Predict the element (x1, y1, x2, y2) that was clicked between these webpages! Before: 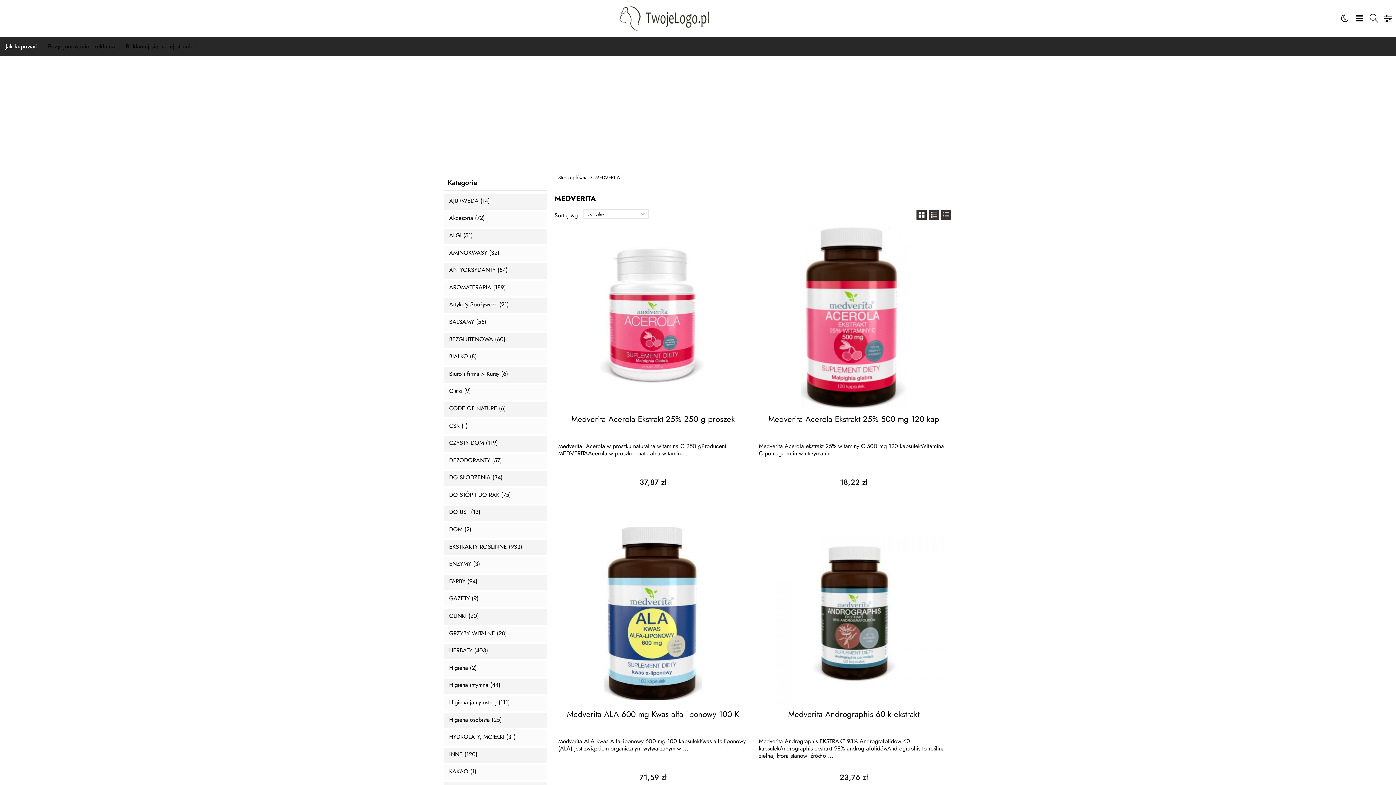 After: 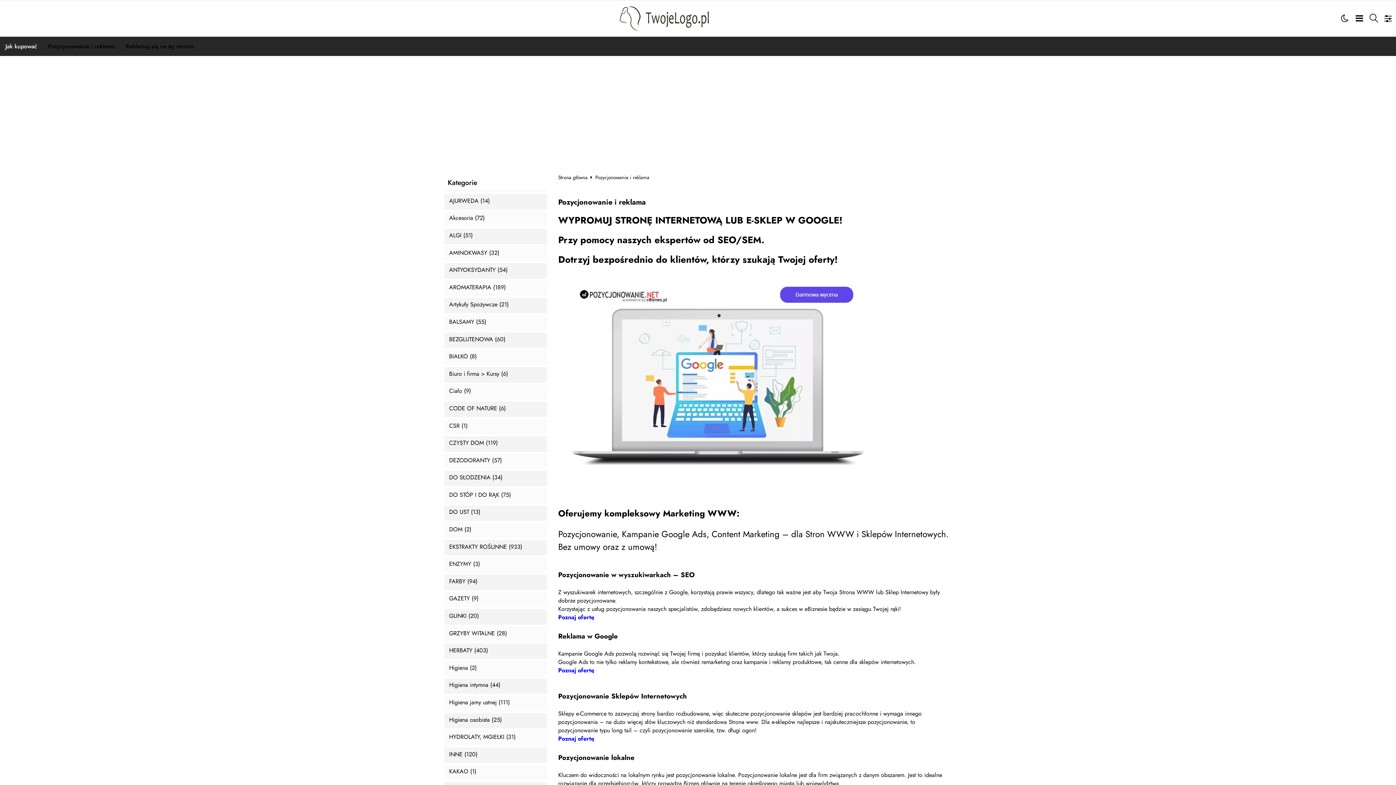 Action: label: Pozycjonowanie i reklama bbox: (42, 38, 120, 54)